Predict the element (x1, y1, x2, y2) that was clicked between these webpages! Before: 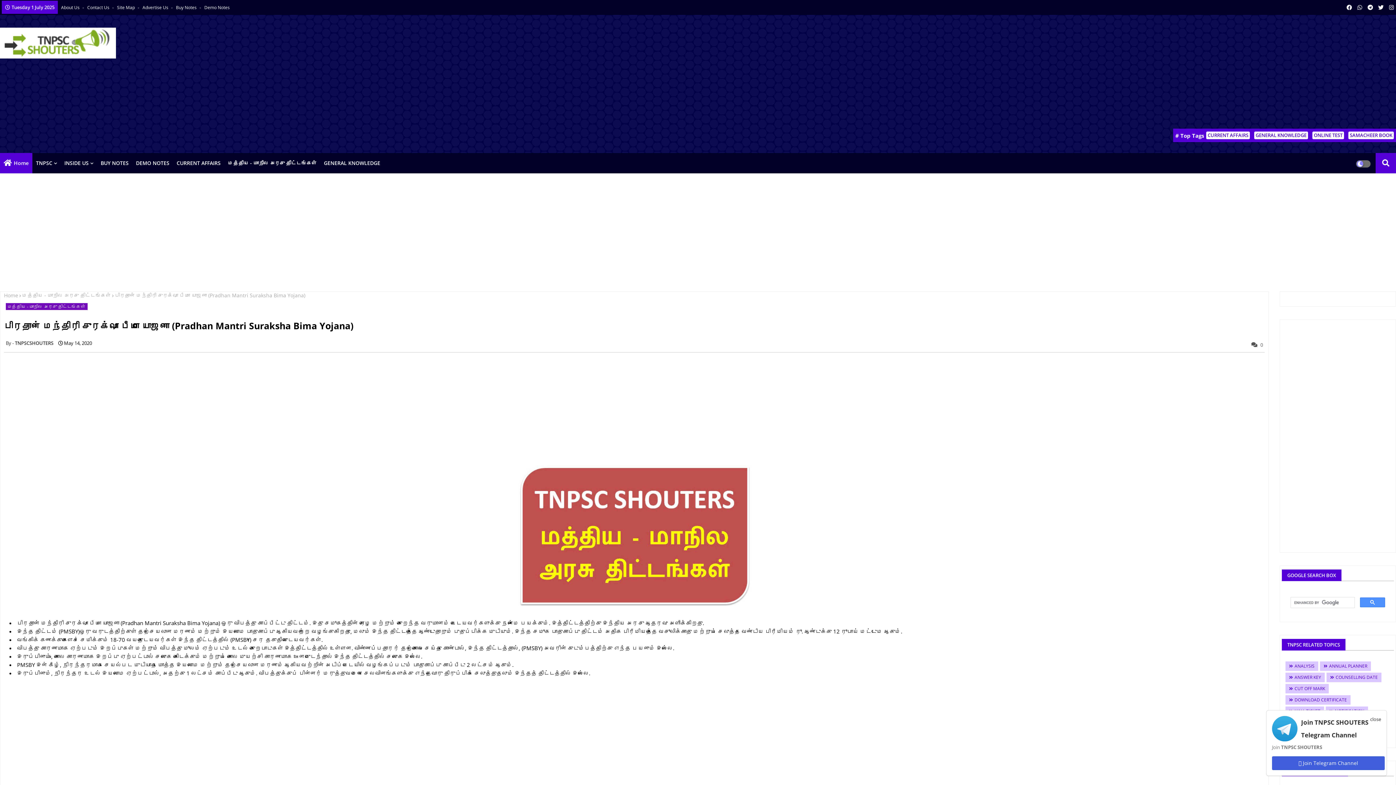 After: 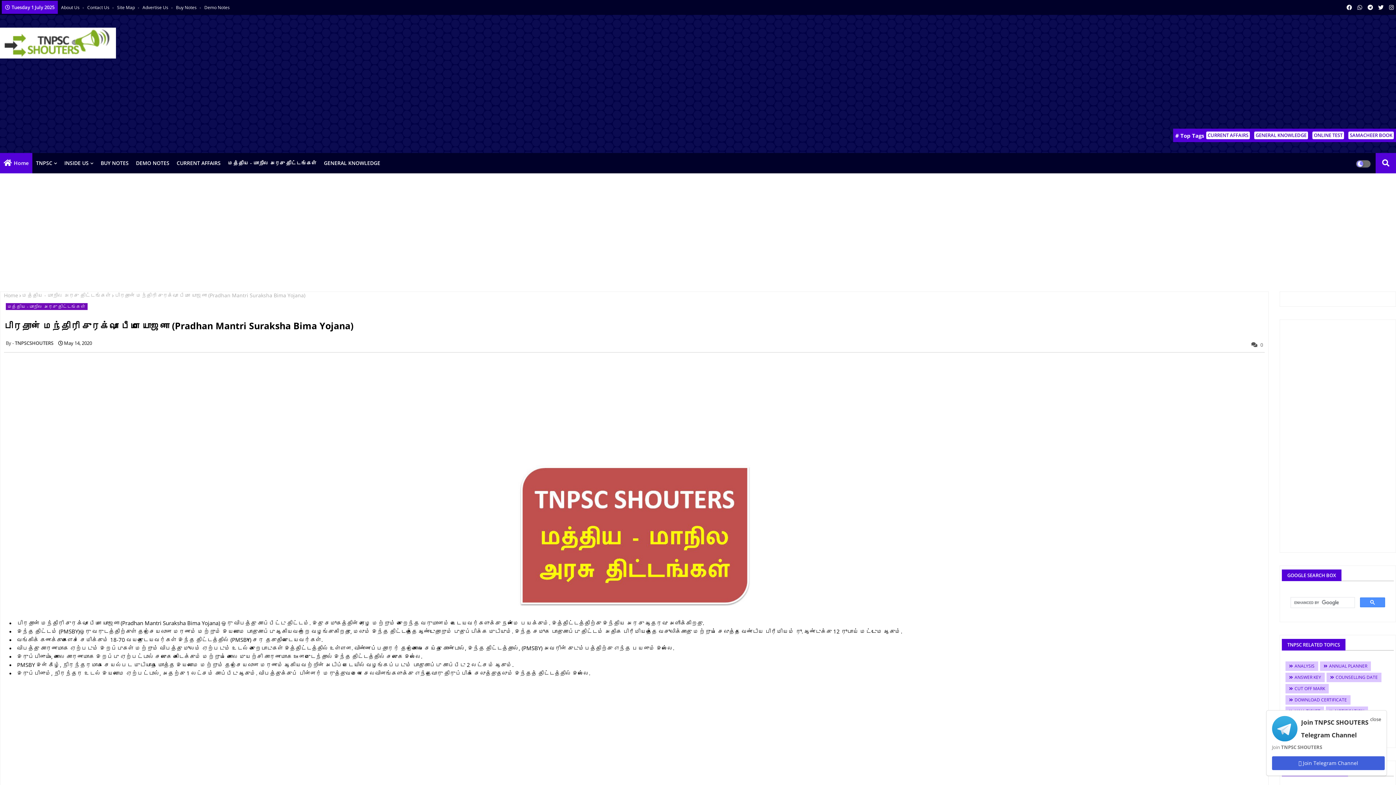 Action: bbox: (1366, 0, 1375, 14)